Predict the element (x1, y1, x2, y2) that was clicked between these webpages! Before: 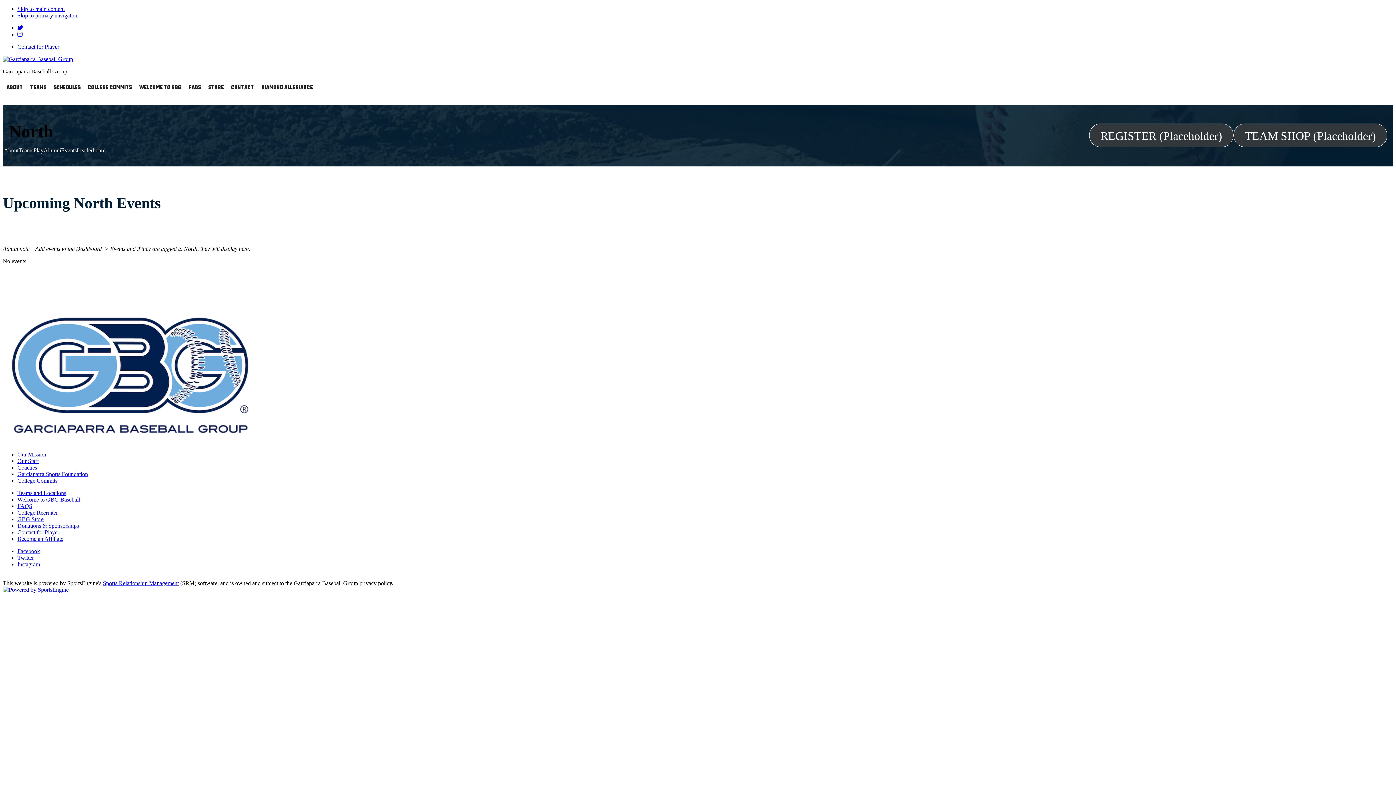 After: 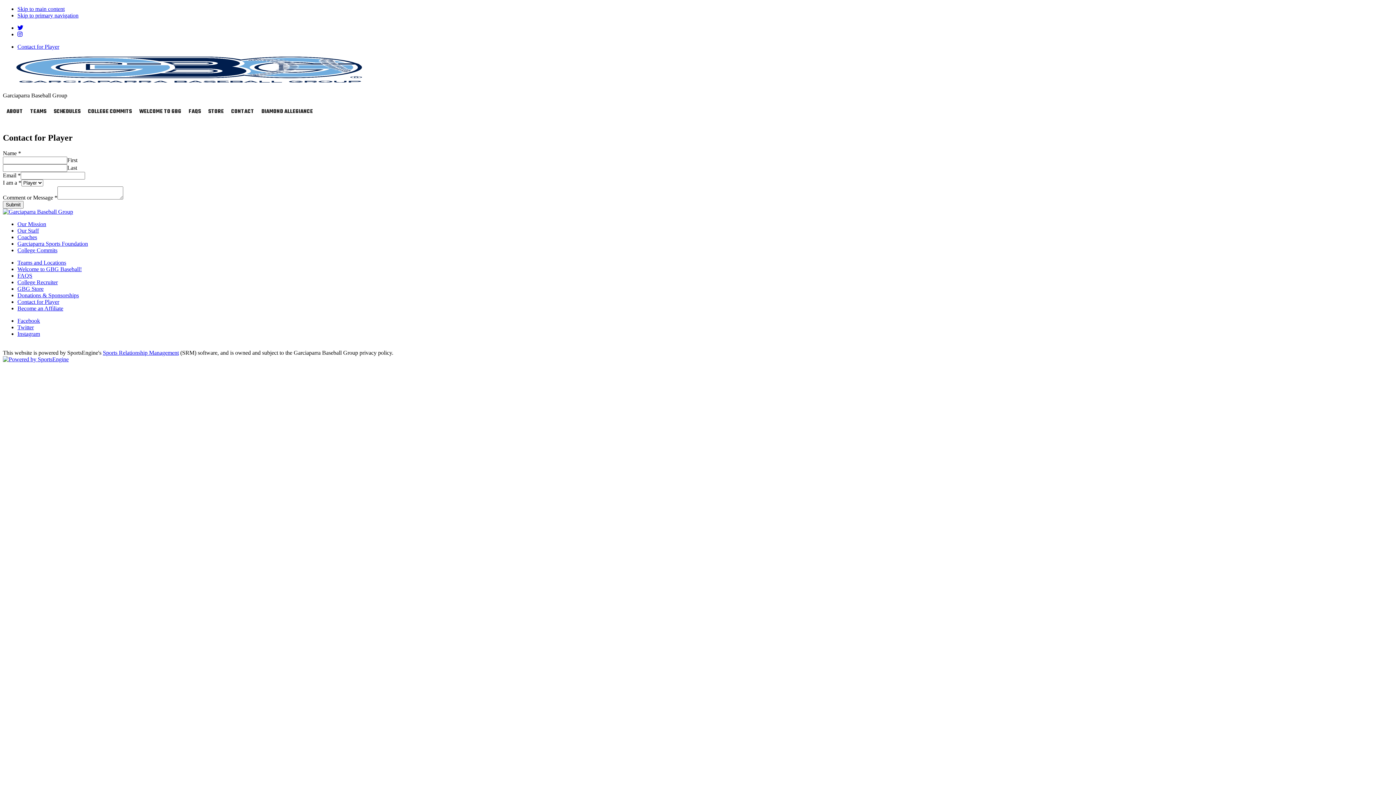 Action: label: Contact for Player bbox: (17, 529, 59, 535)